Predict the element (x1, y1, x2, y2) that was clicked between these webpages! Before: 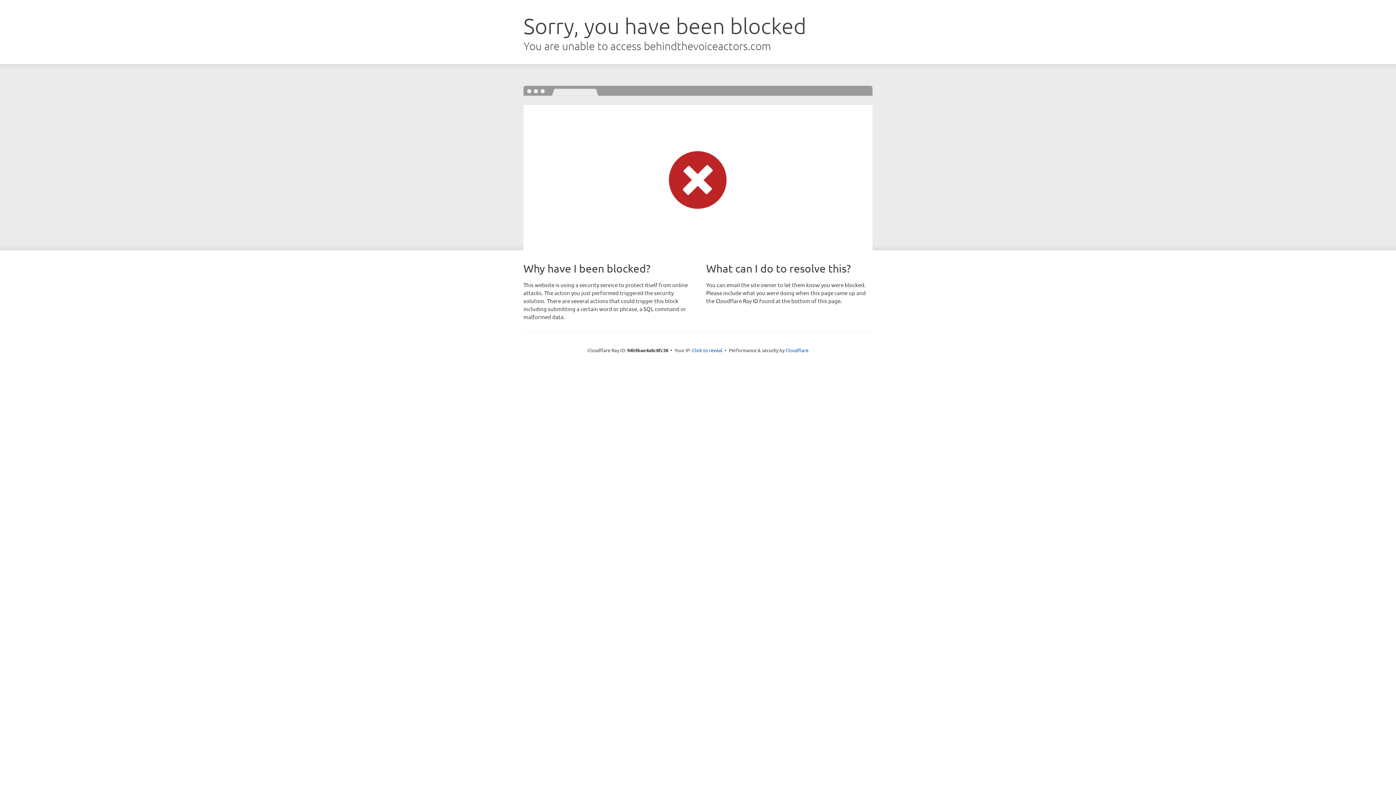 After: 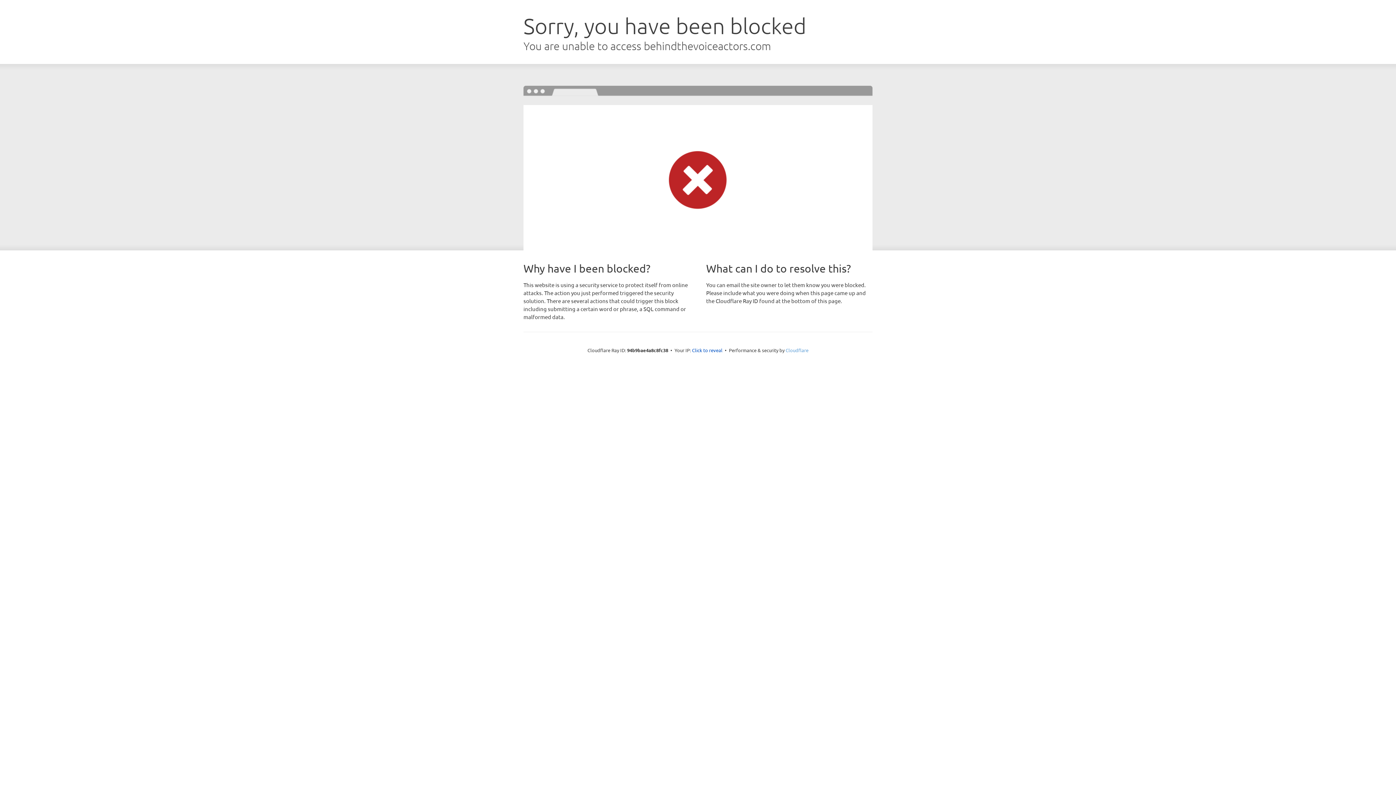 Action: bbox: (785, 347, 808, 353) label: Cloudflare